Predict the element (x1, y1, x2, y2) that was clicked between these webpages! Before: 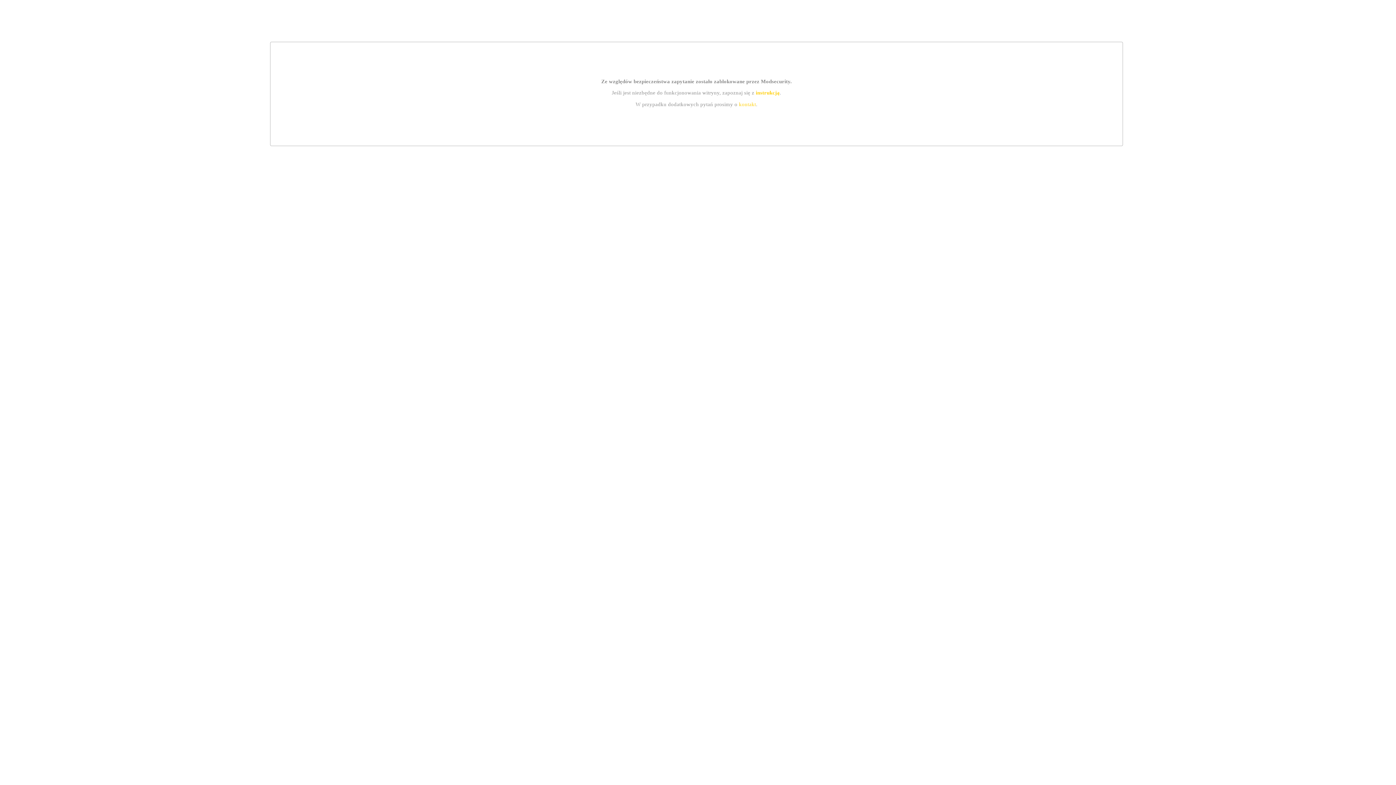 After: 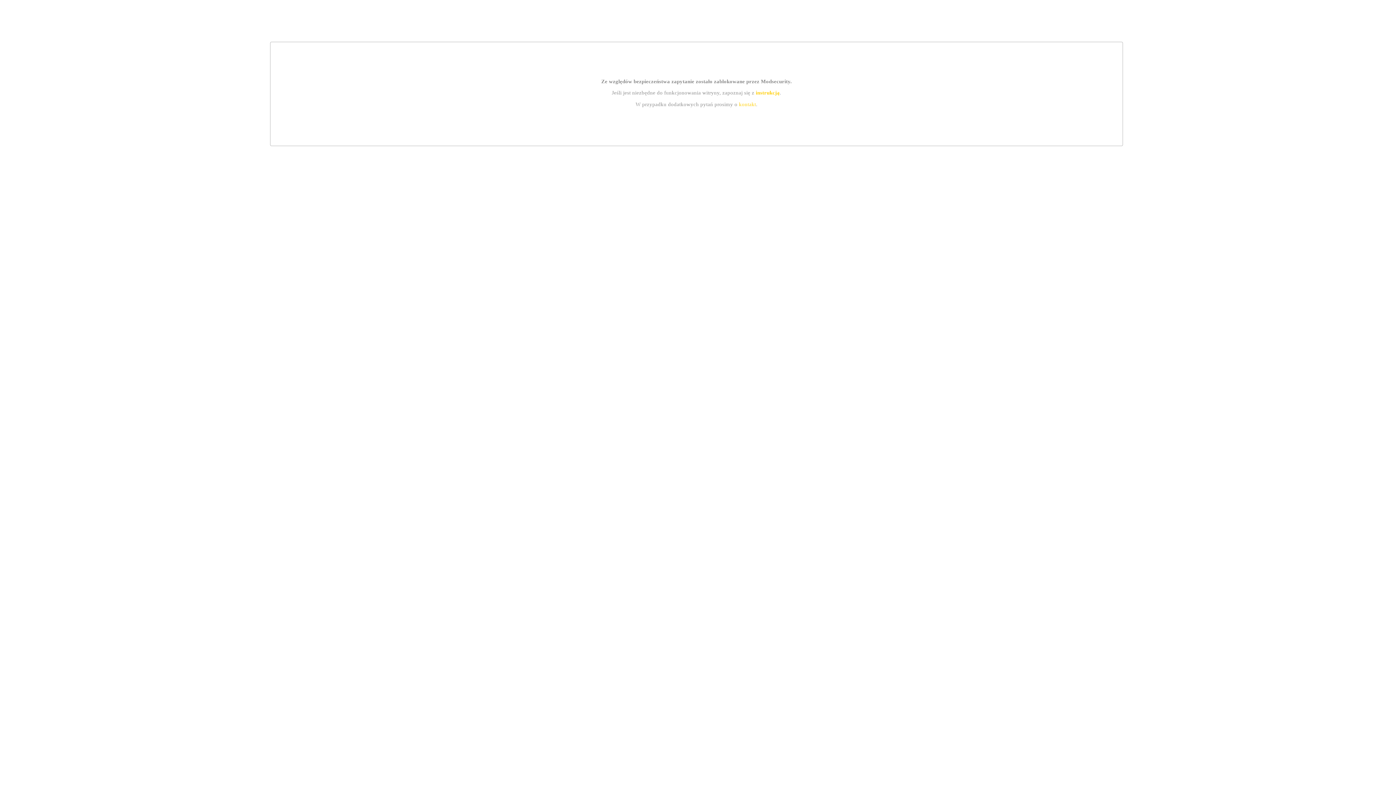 Action: bbox: (755, 89, 779, 95) label: instrukcją